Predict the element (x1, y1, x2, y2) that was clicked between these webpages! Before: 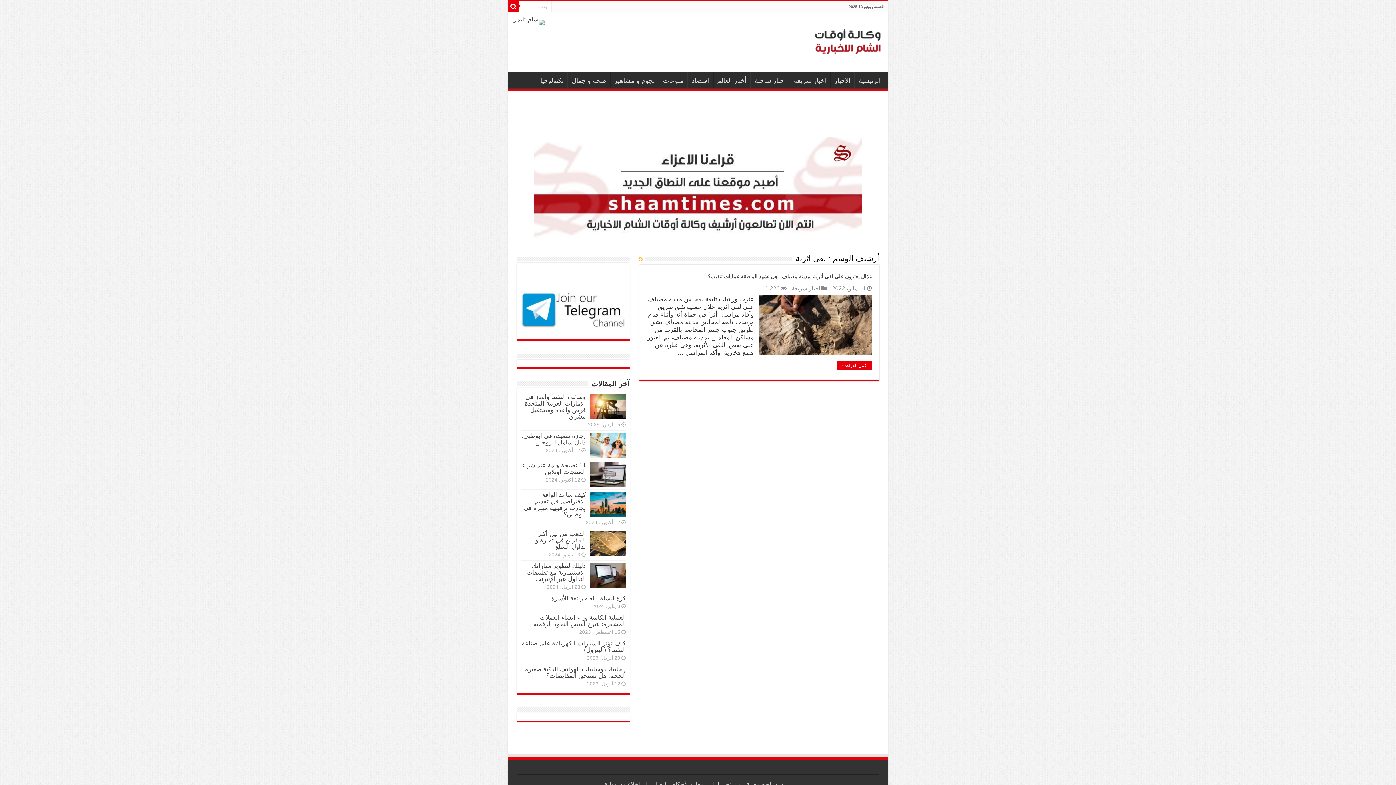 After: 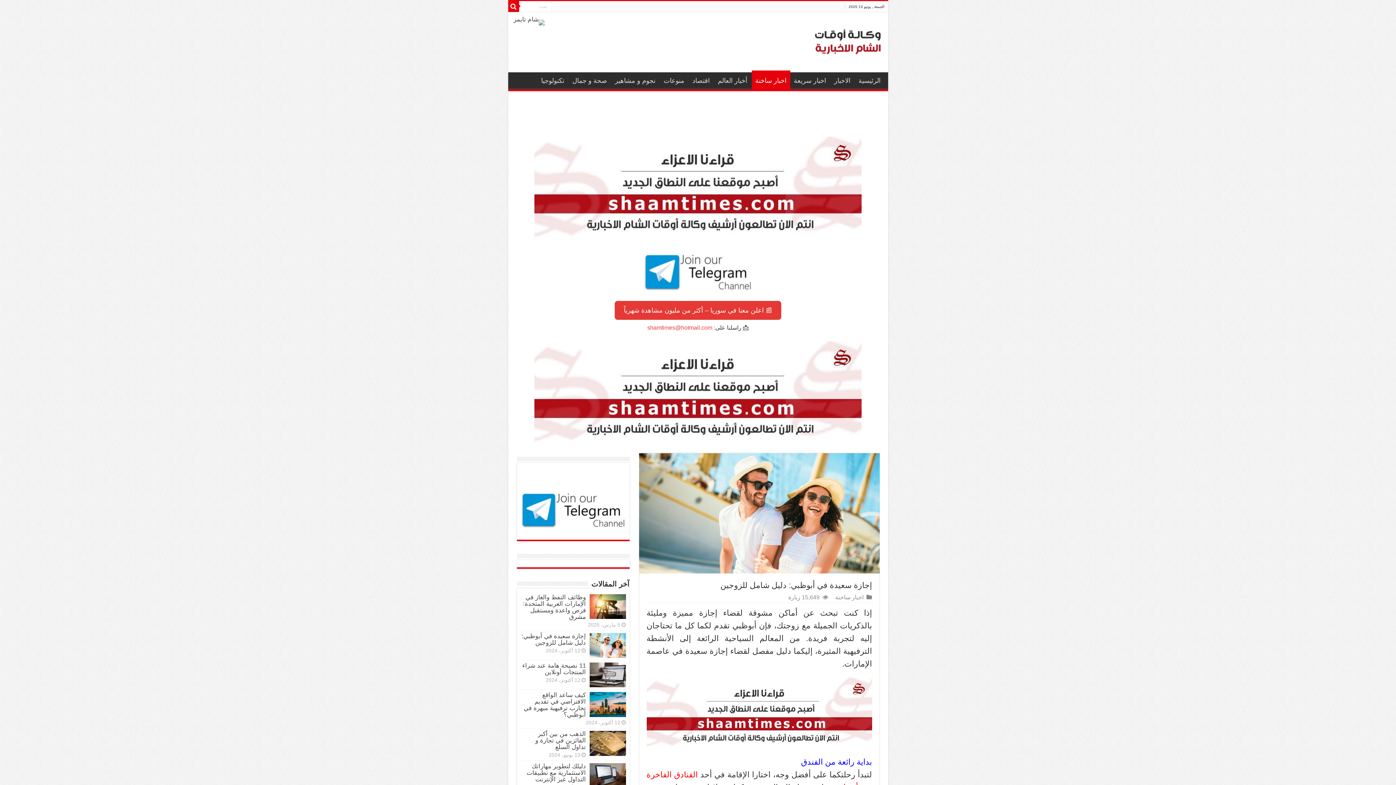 Action: bbox: (589, 433, 626, 457)